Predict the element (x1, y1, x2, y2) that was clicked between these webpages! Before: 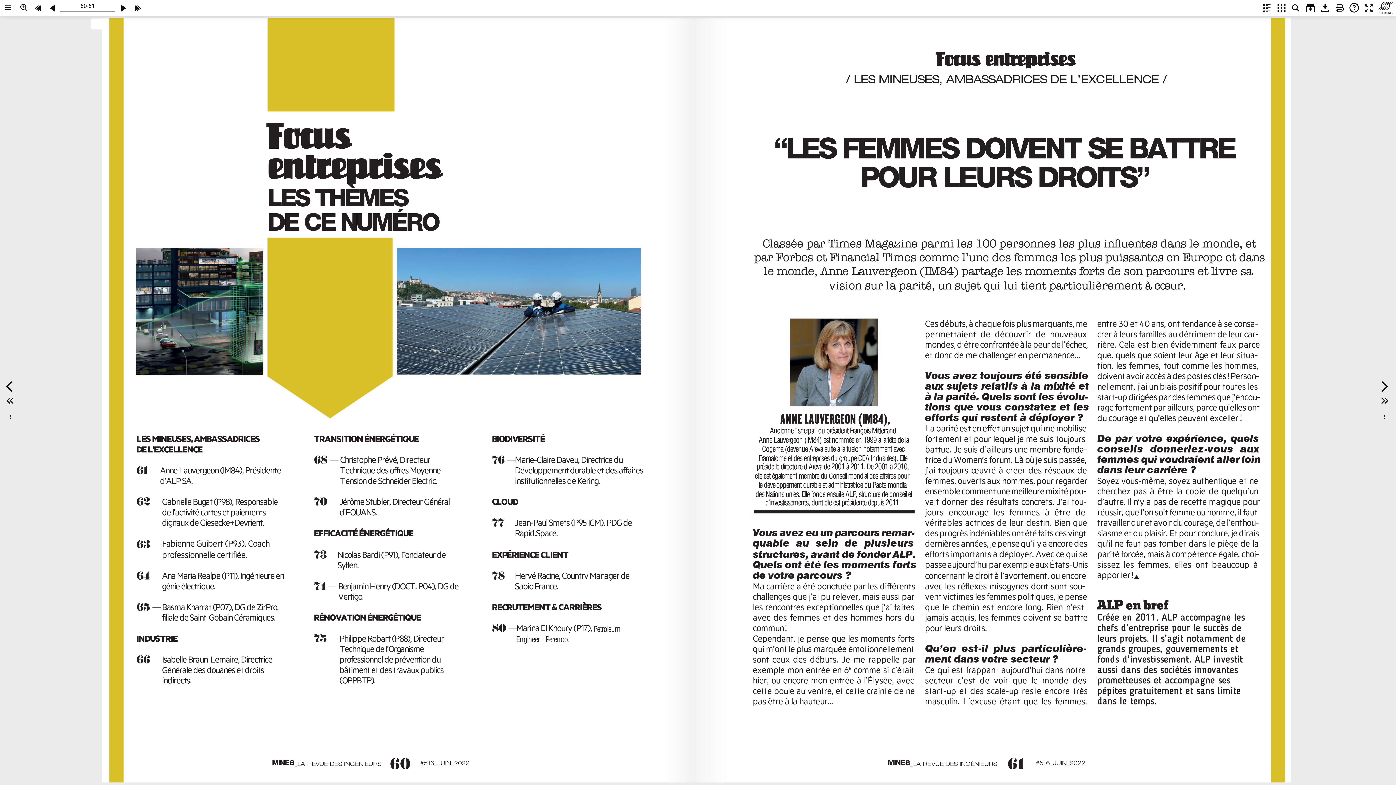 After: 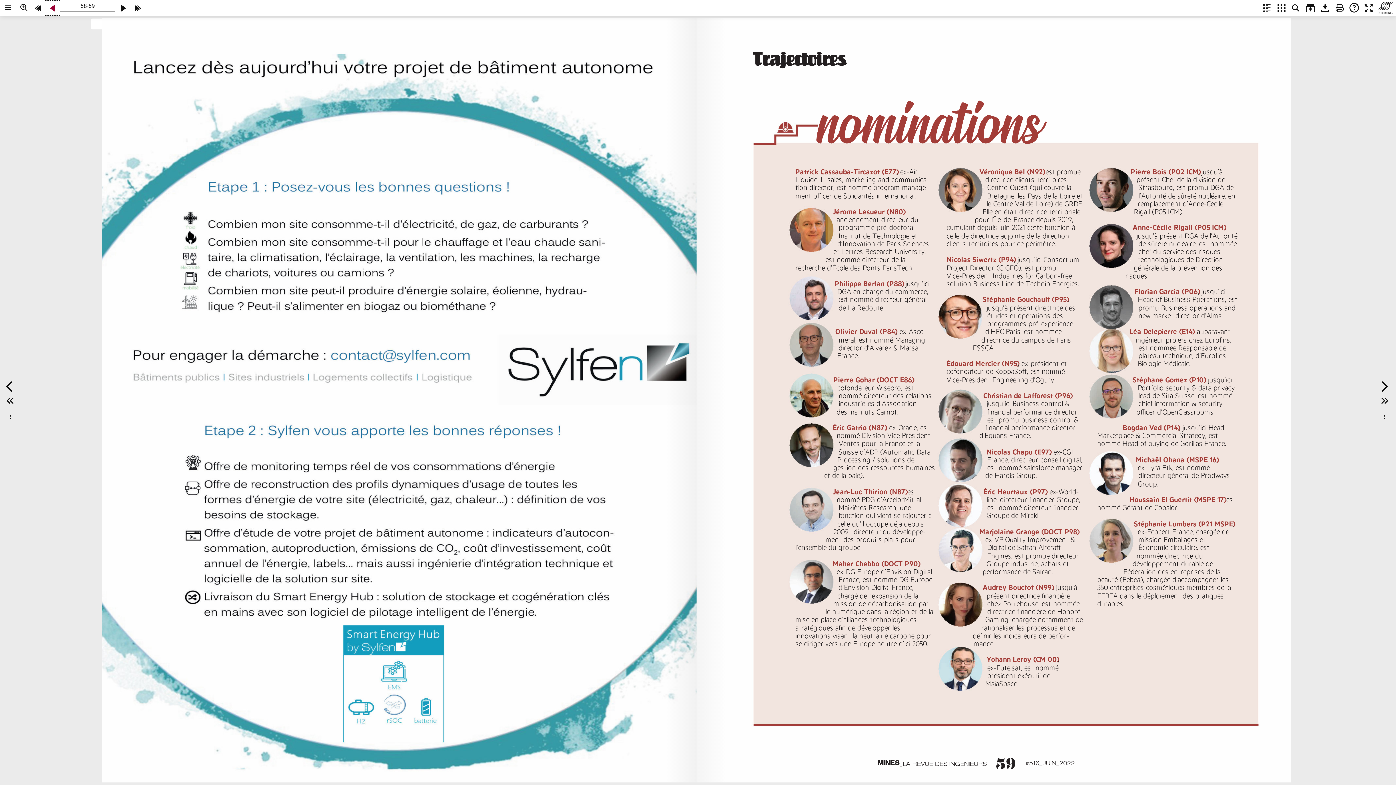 Action: bbox: (45, 0, 59, 15) label: Aller à la page précédente.